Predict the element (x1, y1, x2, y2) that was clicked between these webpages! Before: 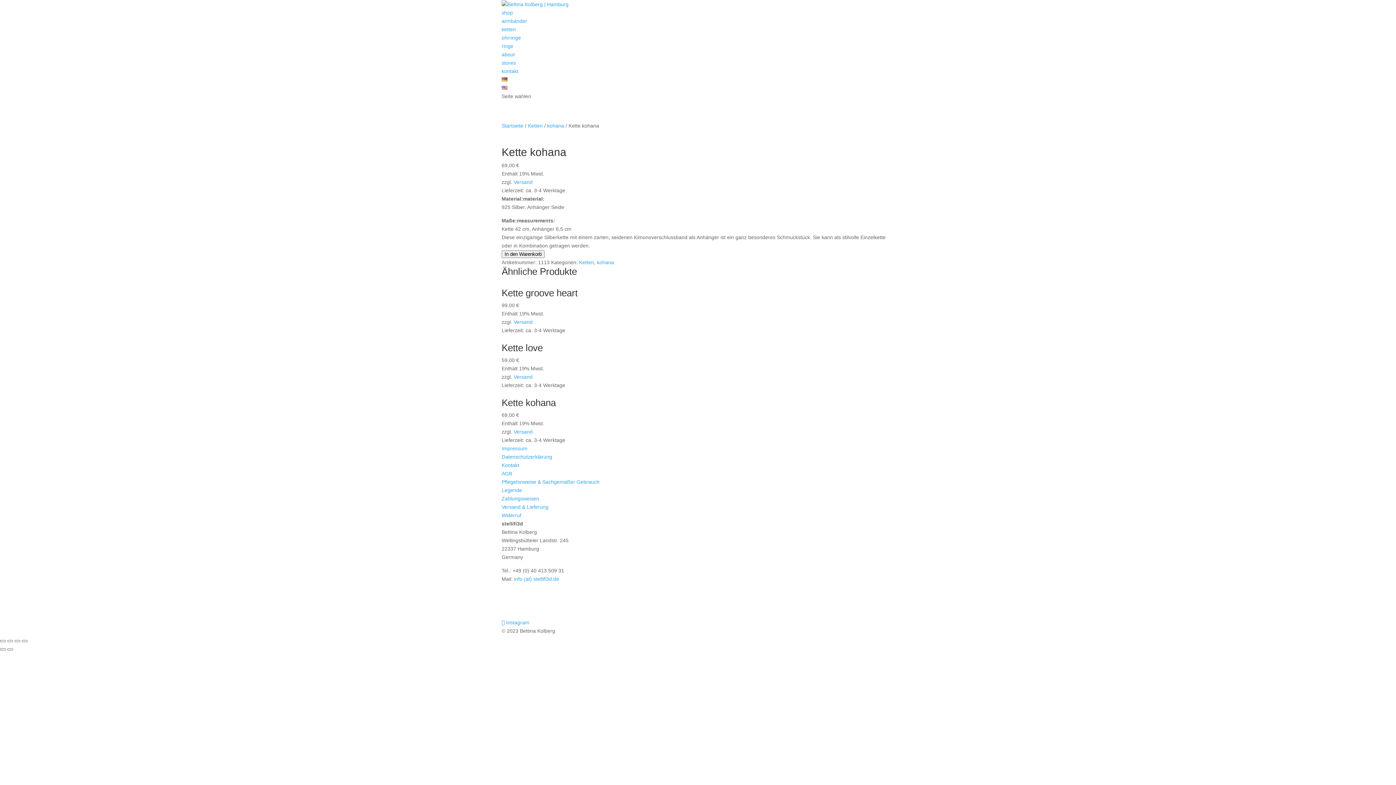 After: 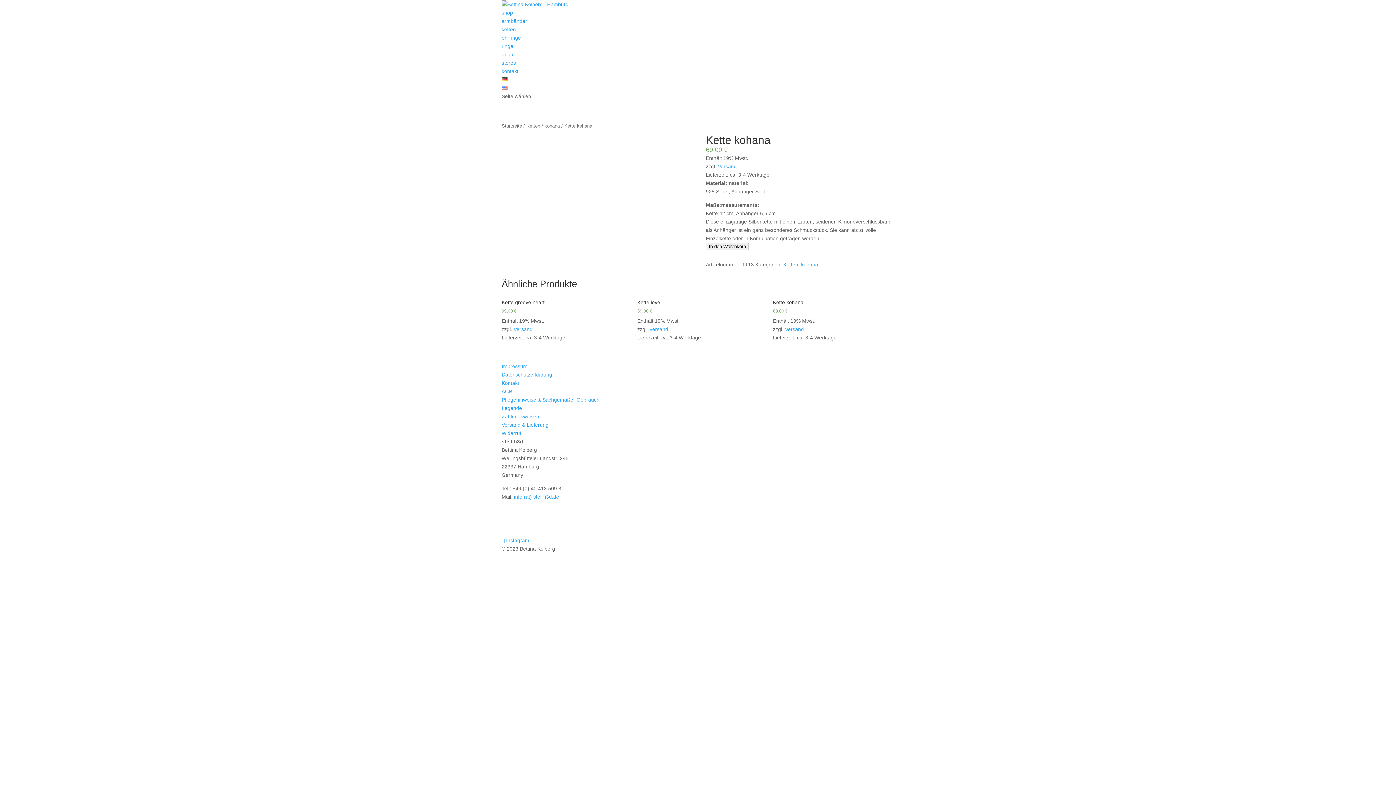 Action: bbox: (501, 76, 507, 82)